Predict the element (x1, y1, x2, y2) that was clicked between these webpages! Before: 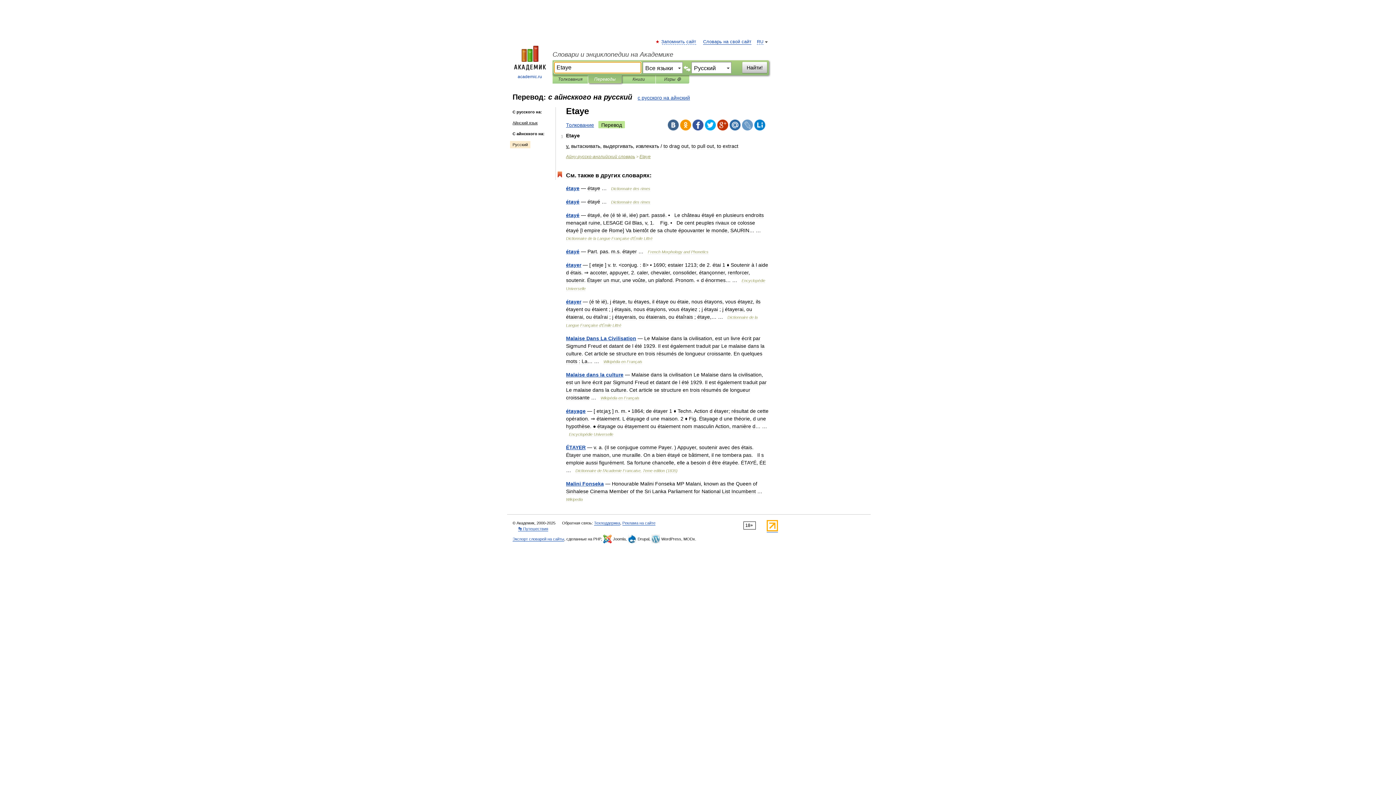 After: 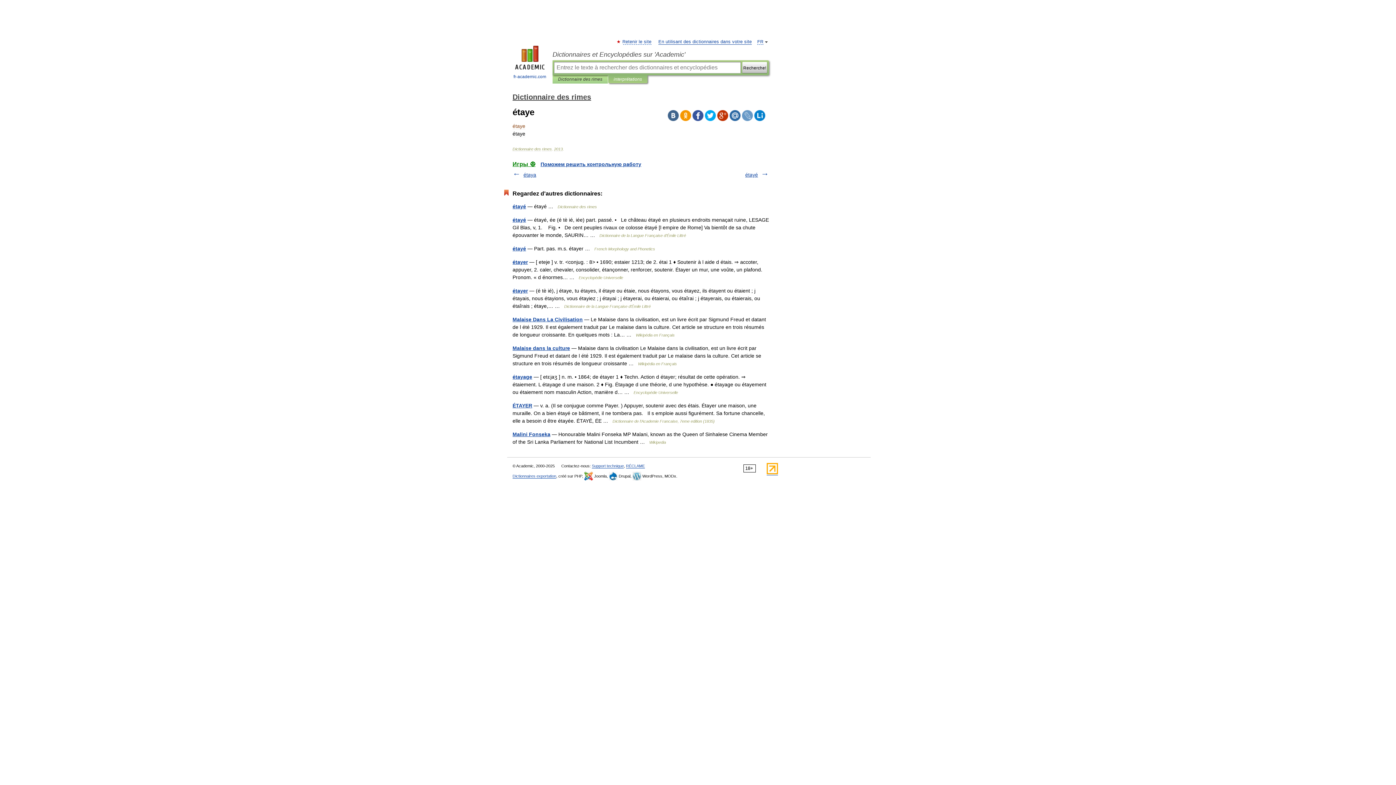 Action: label: étaye bbox: (566, 185, 579, 191)